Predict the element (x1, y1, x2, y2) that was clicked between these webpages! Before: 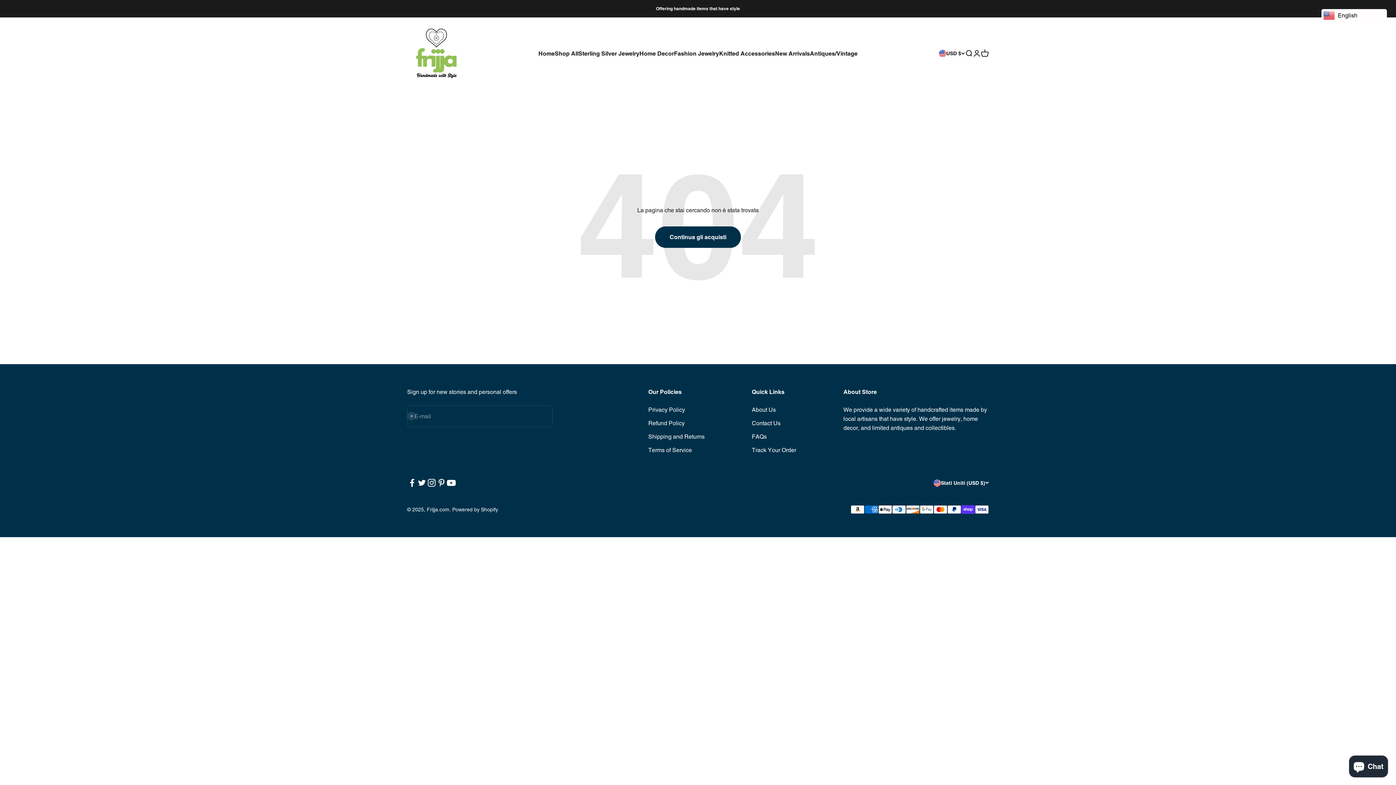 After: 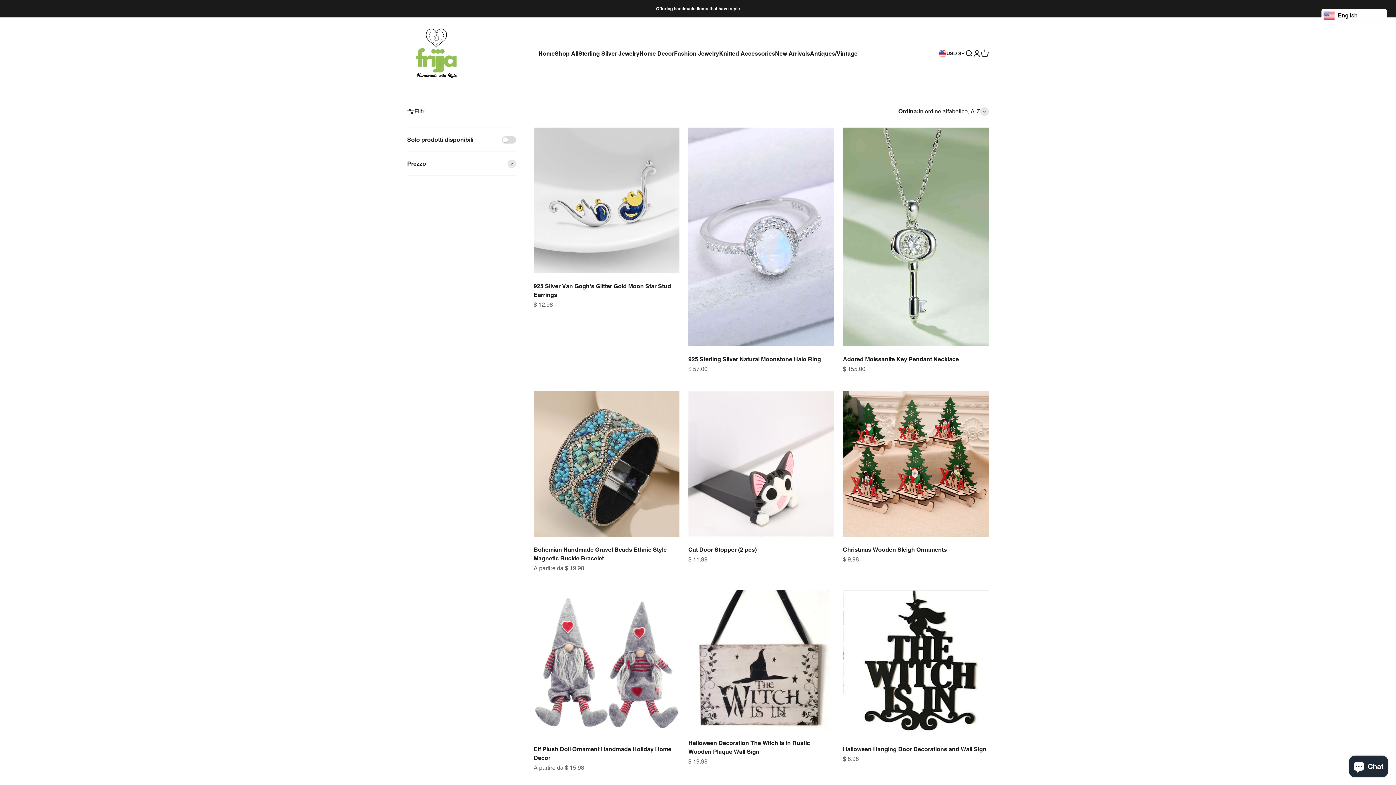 Action: bbox: (775, 50, 810, 56) label: New Arrivals